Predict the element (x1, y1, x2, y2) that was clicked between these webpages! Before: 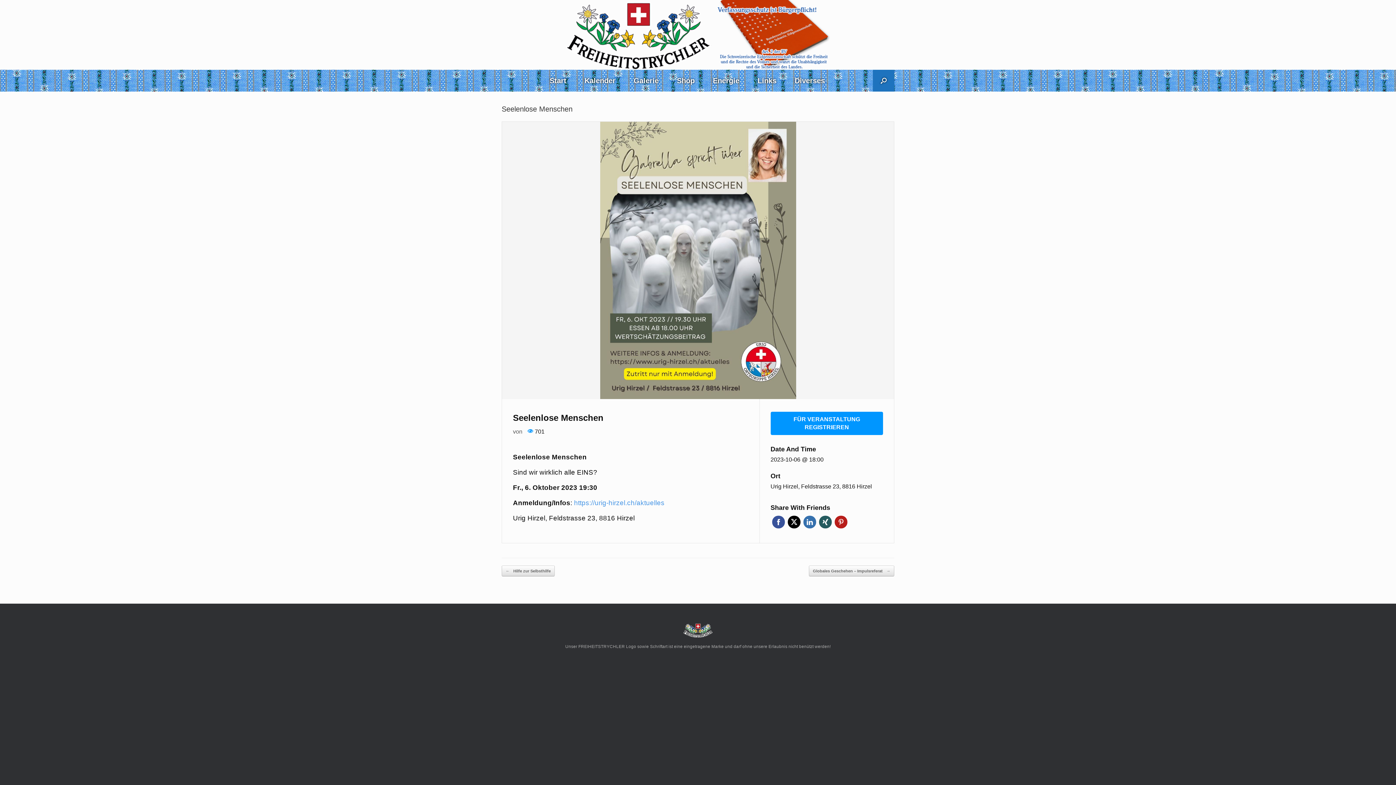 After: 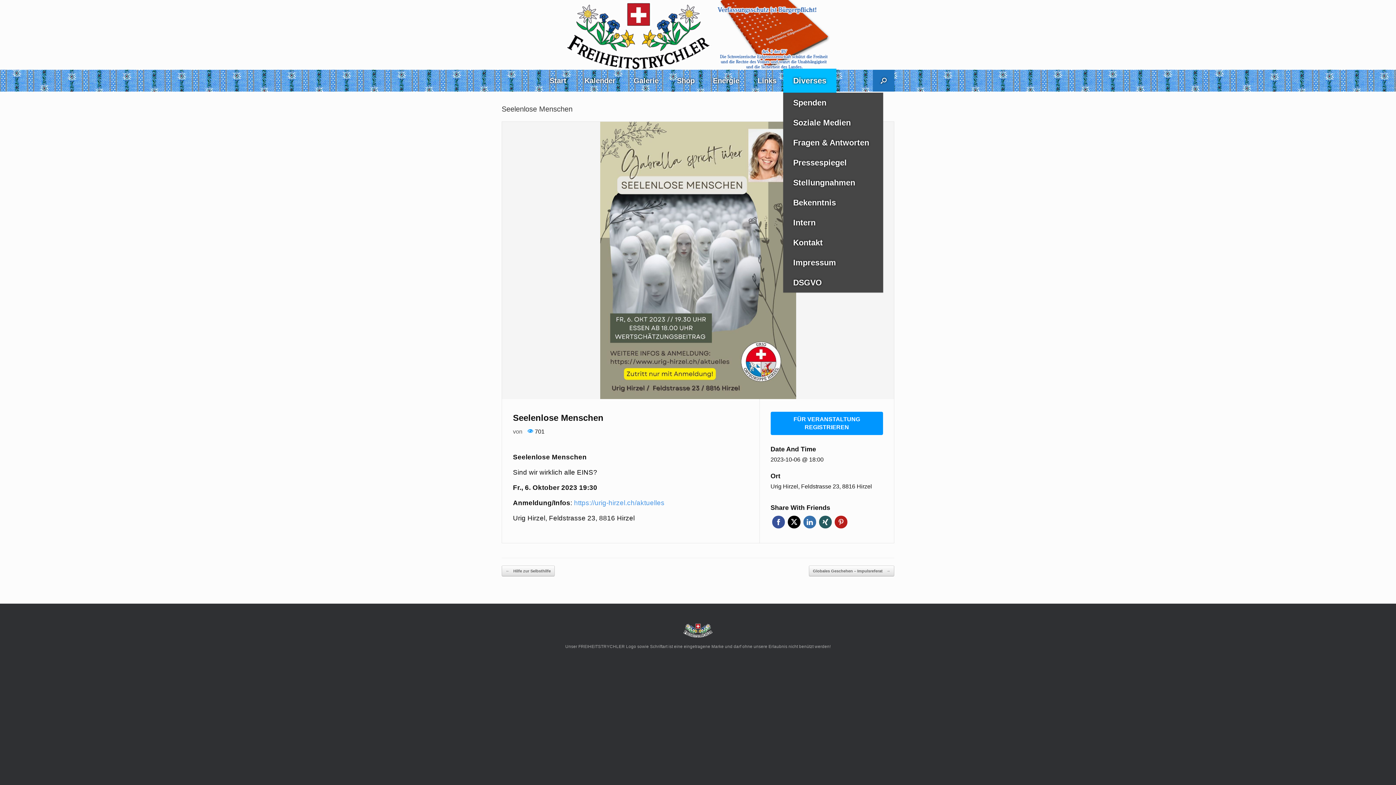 Action: label: Diverses bbox: (785, 69, 834, 91)